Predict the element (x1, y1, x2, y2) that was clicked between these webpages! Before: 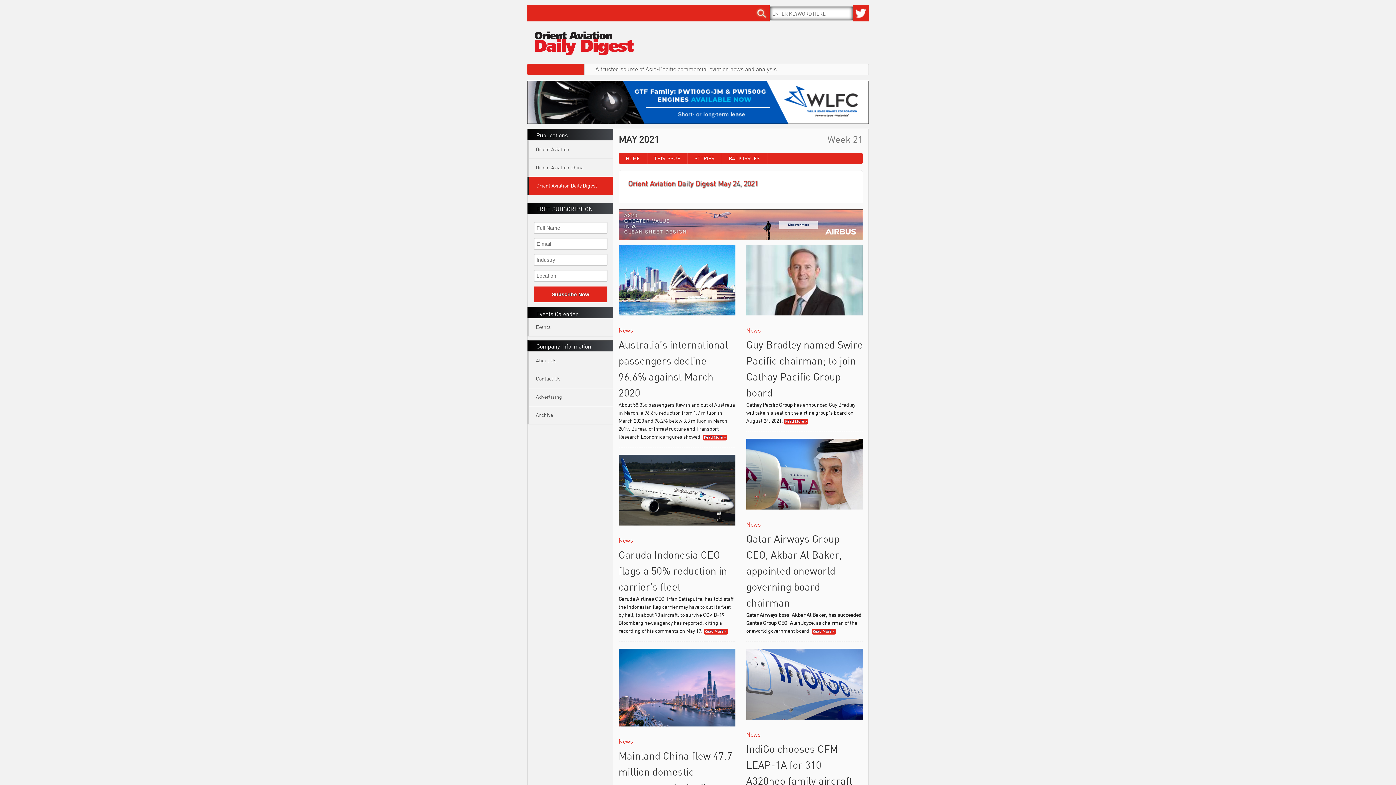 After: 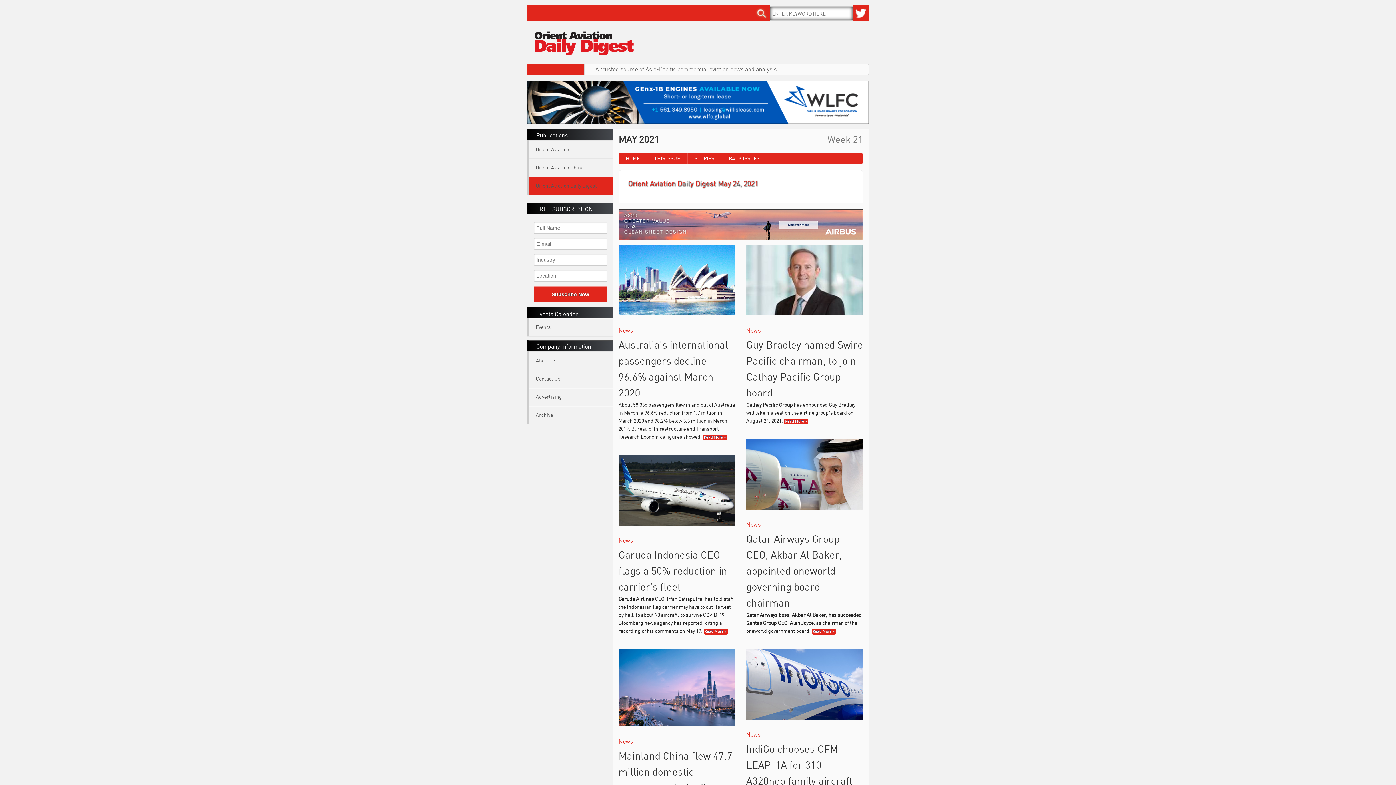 Action: bbox: (529, 129, 612, 140) label: Publications